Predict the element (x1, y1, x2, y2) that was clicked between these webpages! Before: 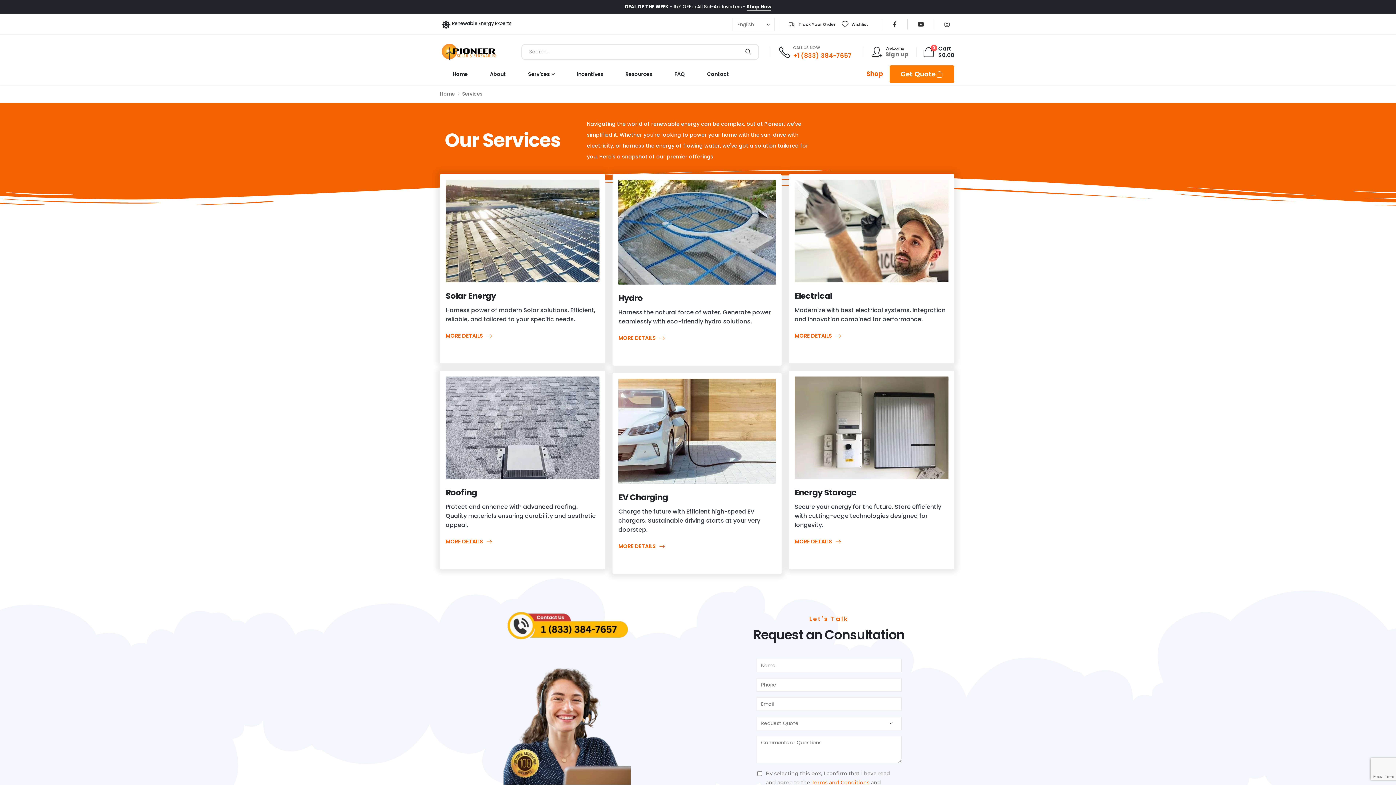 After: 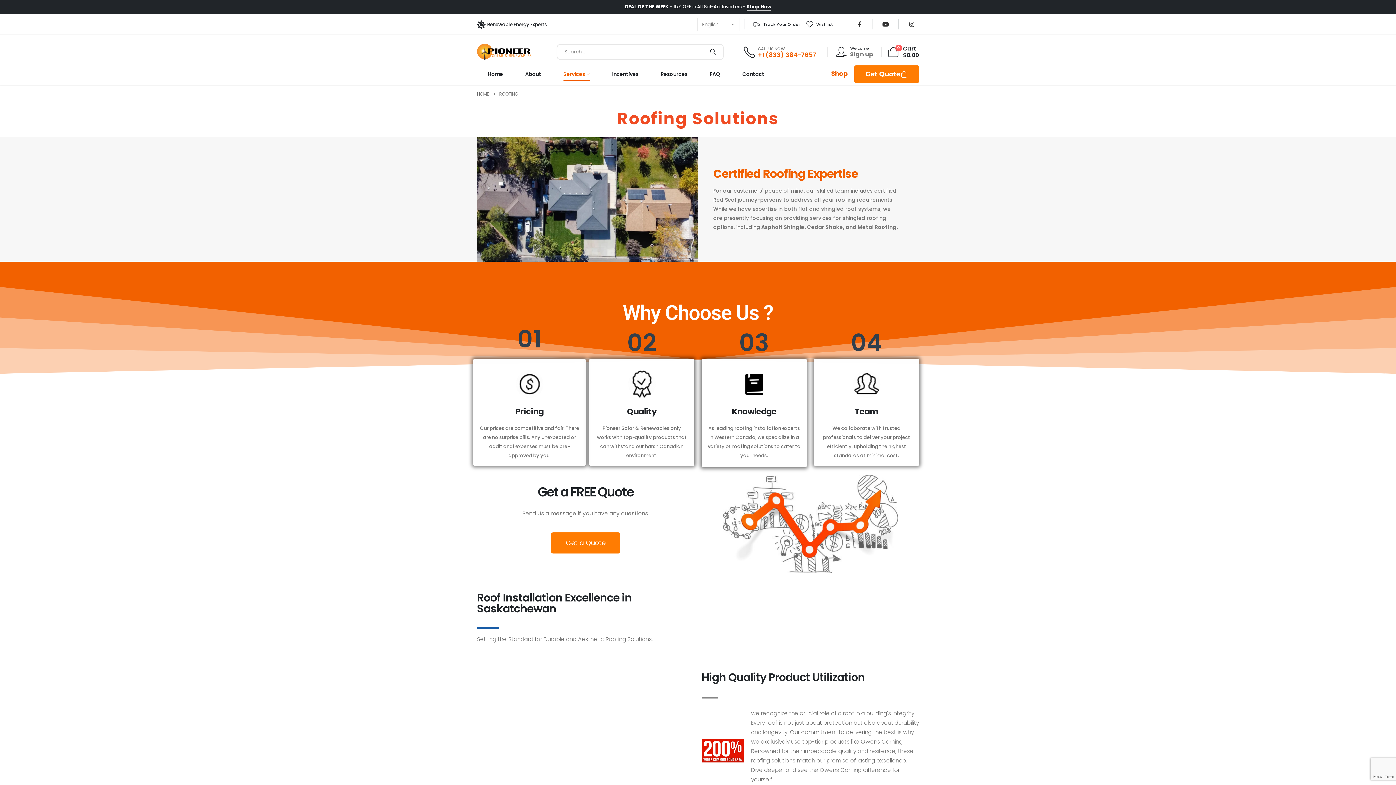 Action: bbox: (445, 538, 492, 545) label: MORE DETAILS